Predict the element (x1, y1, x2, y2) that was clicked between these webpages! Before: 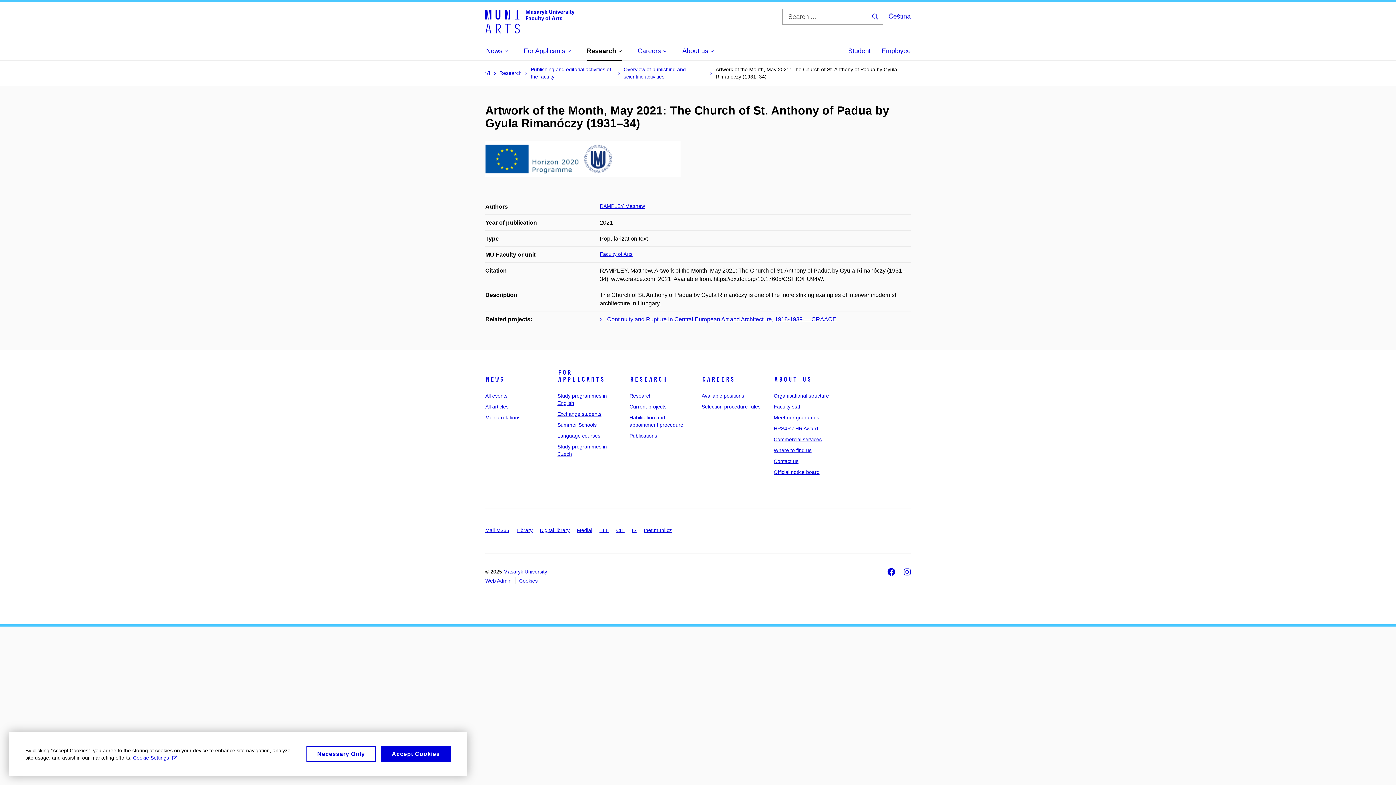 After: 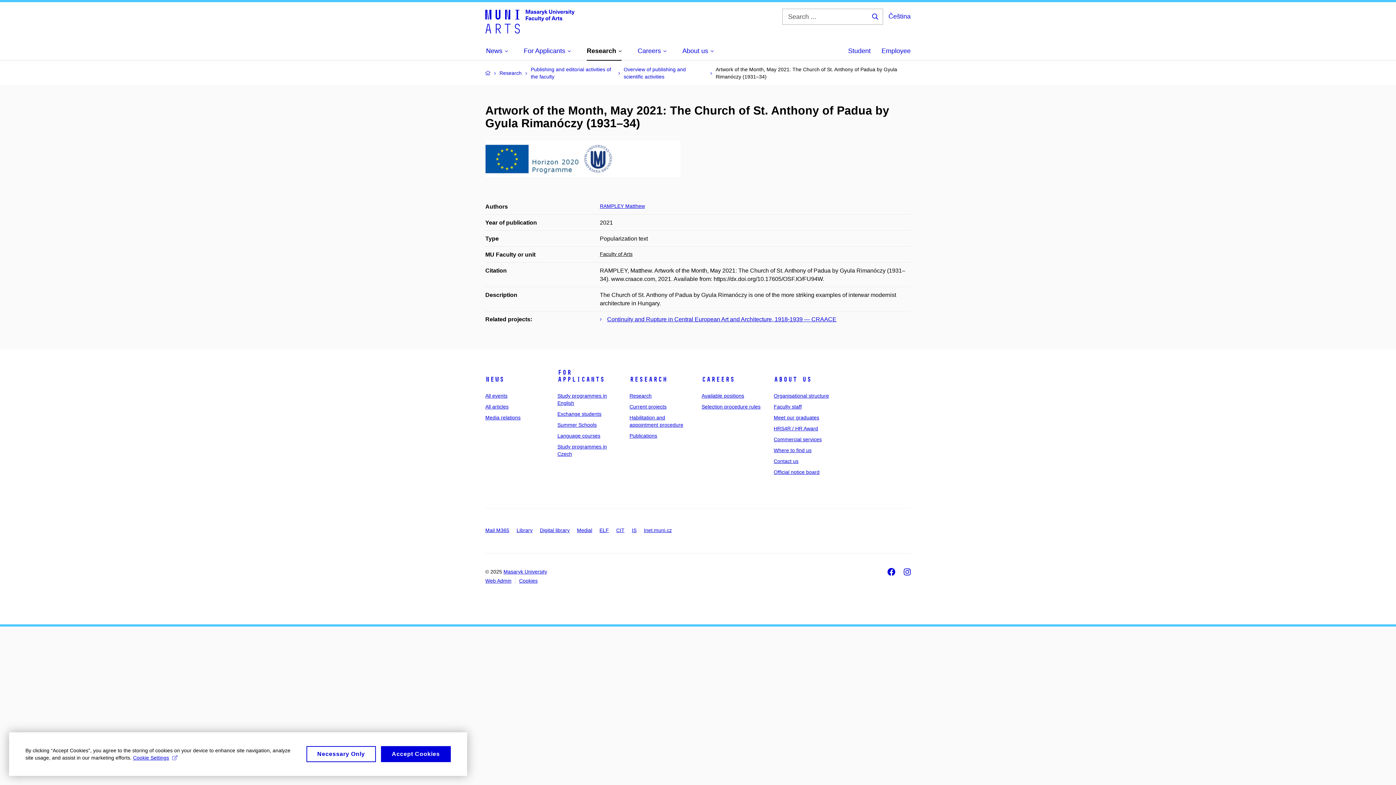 Action: bbox: (600, 251, 632, 257) label: Faculty of Arts